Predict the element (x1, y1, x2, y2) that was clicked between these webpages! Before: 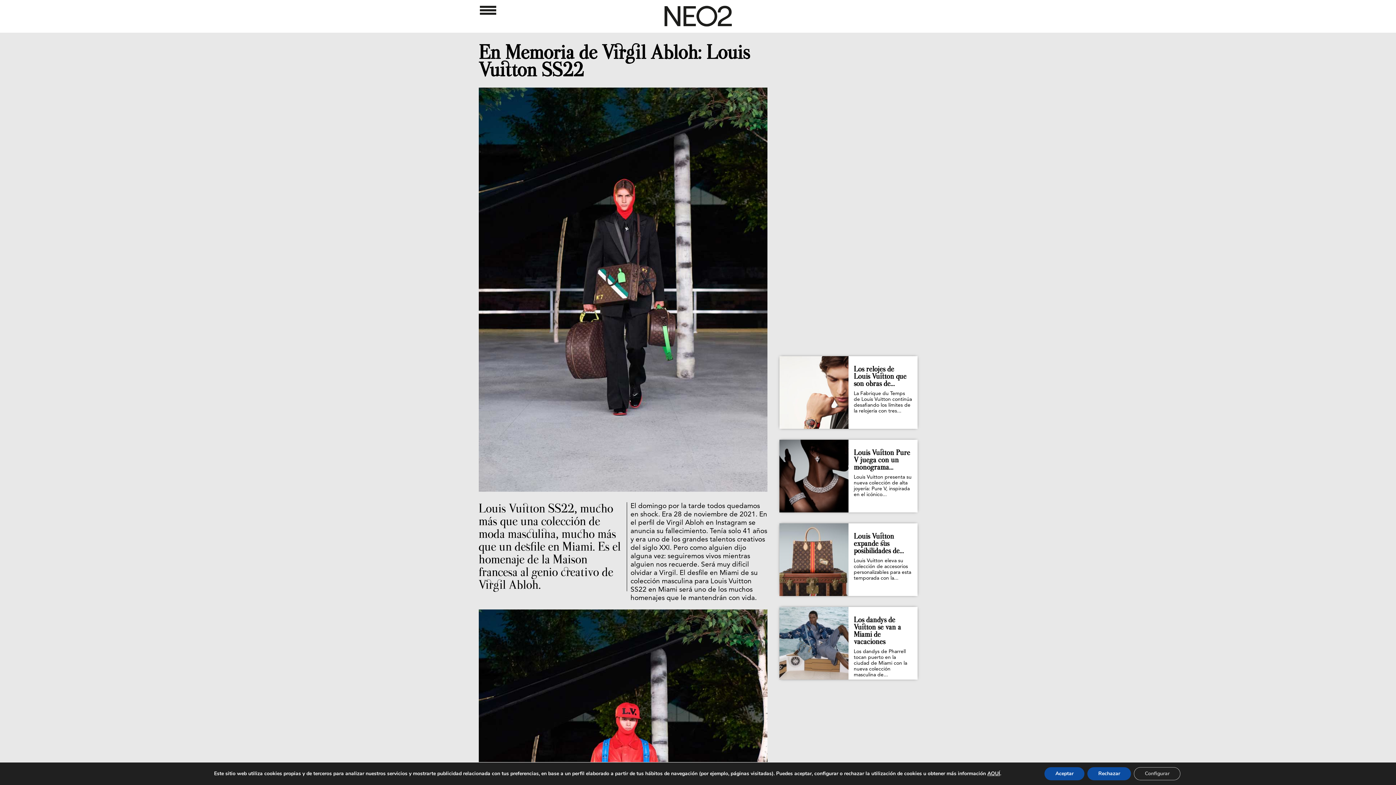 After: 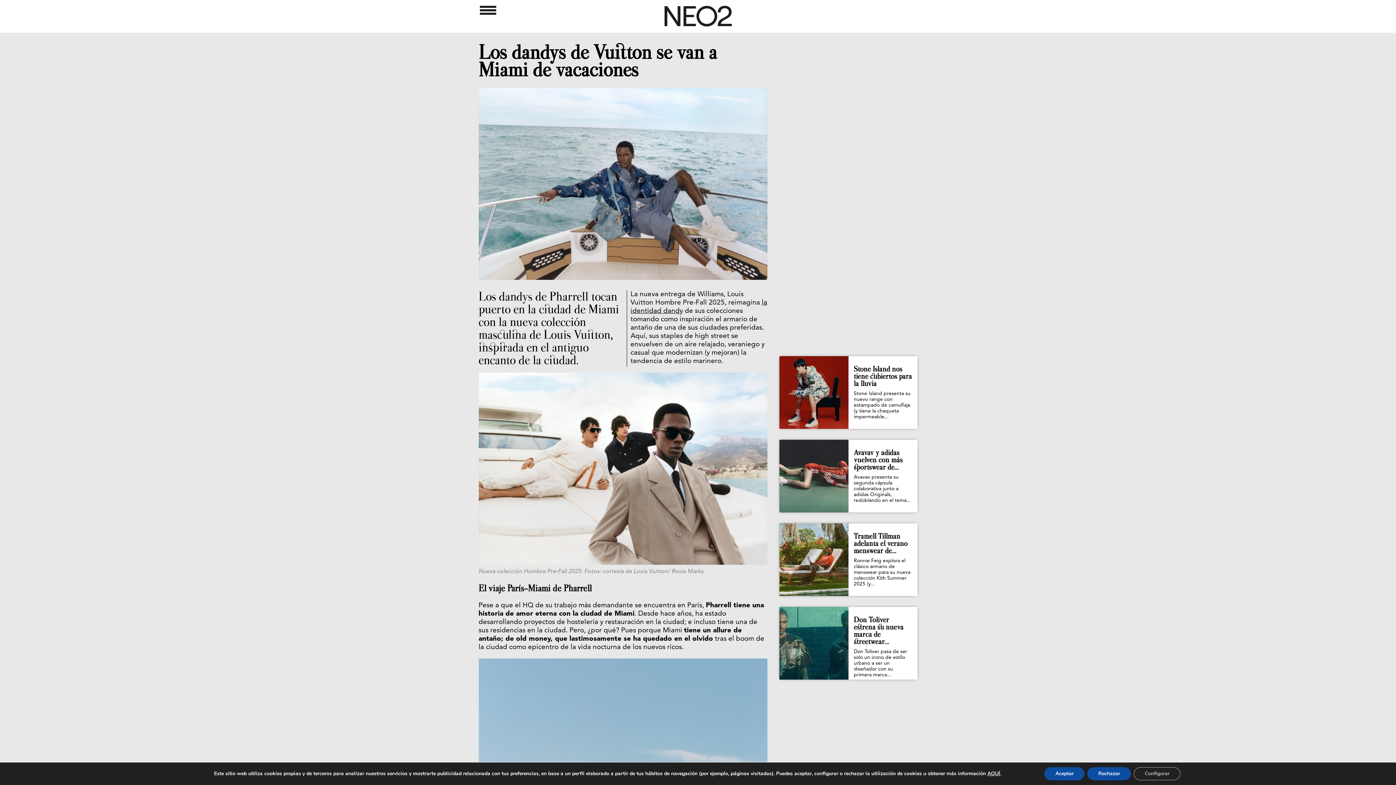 Action: bbox: (779, 607, 848, 680)